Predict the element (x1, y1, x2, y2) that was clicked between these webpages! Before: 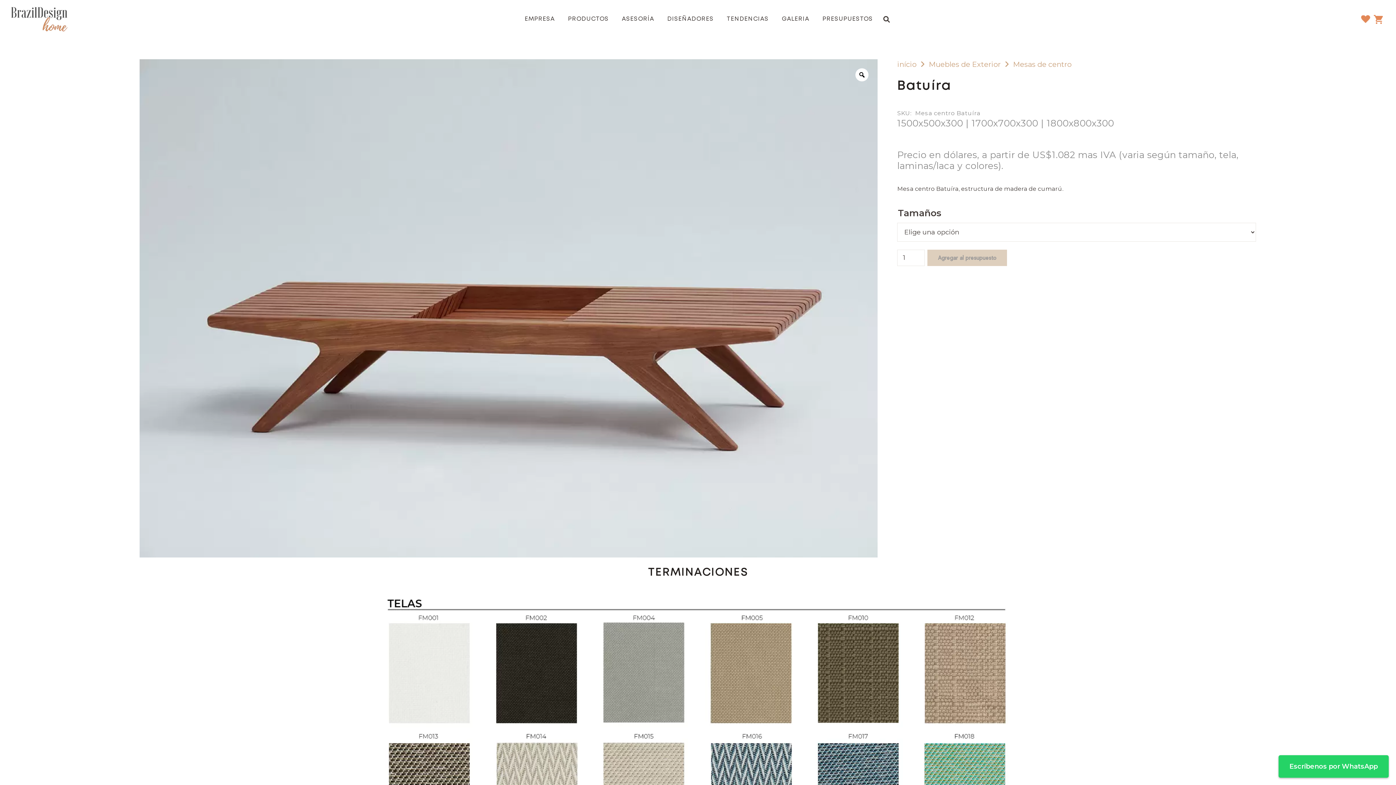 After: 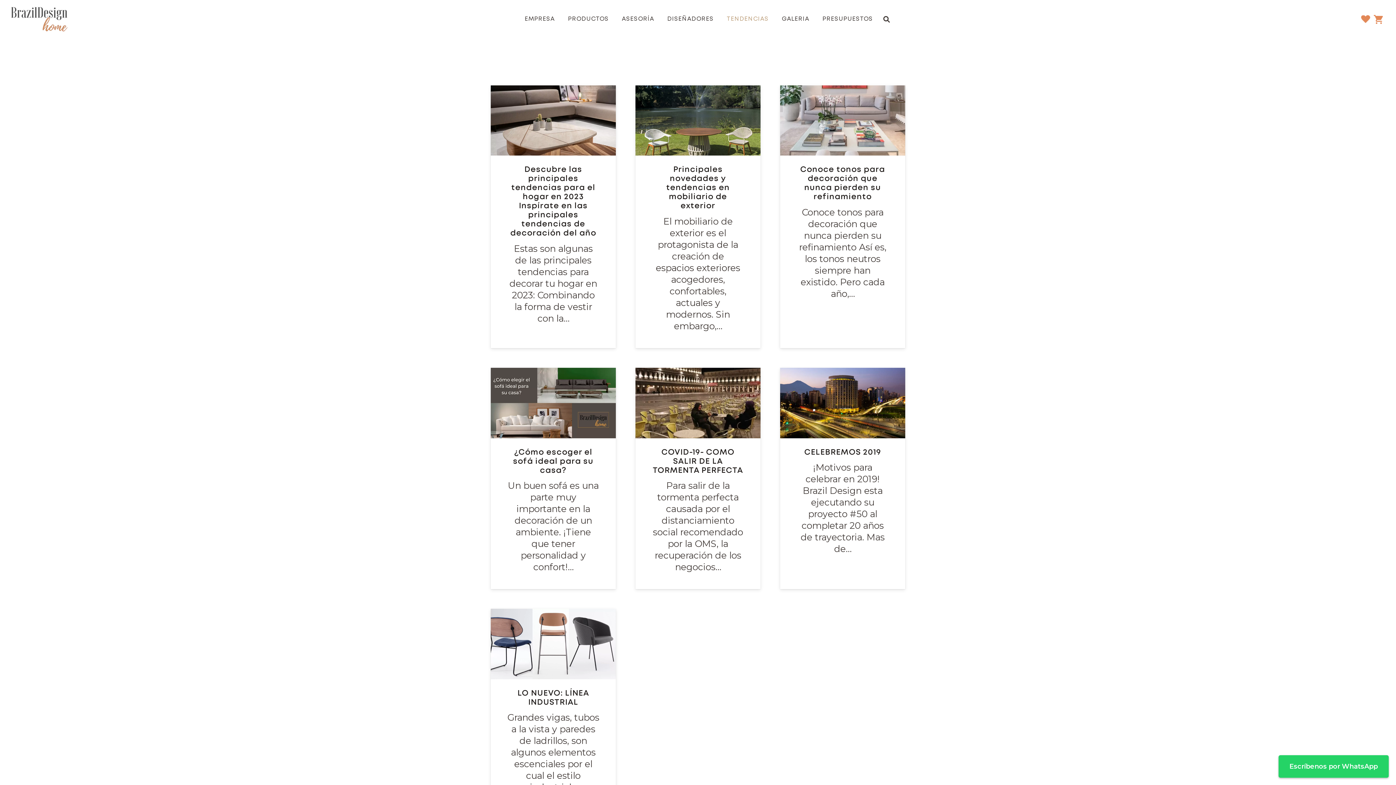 Action: bbox: (720, 0, 775, 38) label: TENDENCIAS